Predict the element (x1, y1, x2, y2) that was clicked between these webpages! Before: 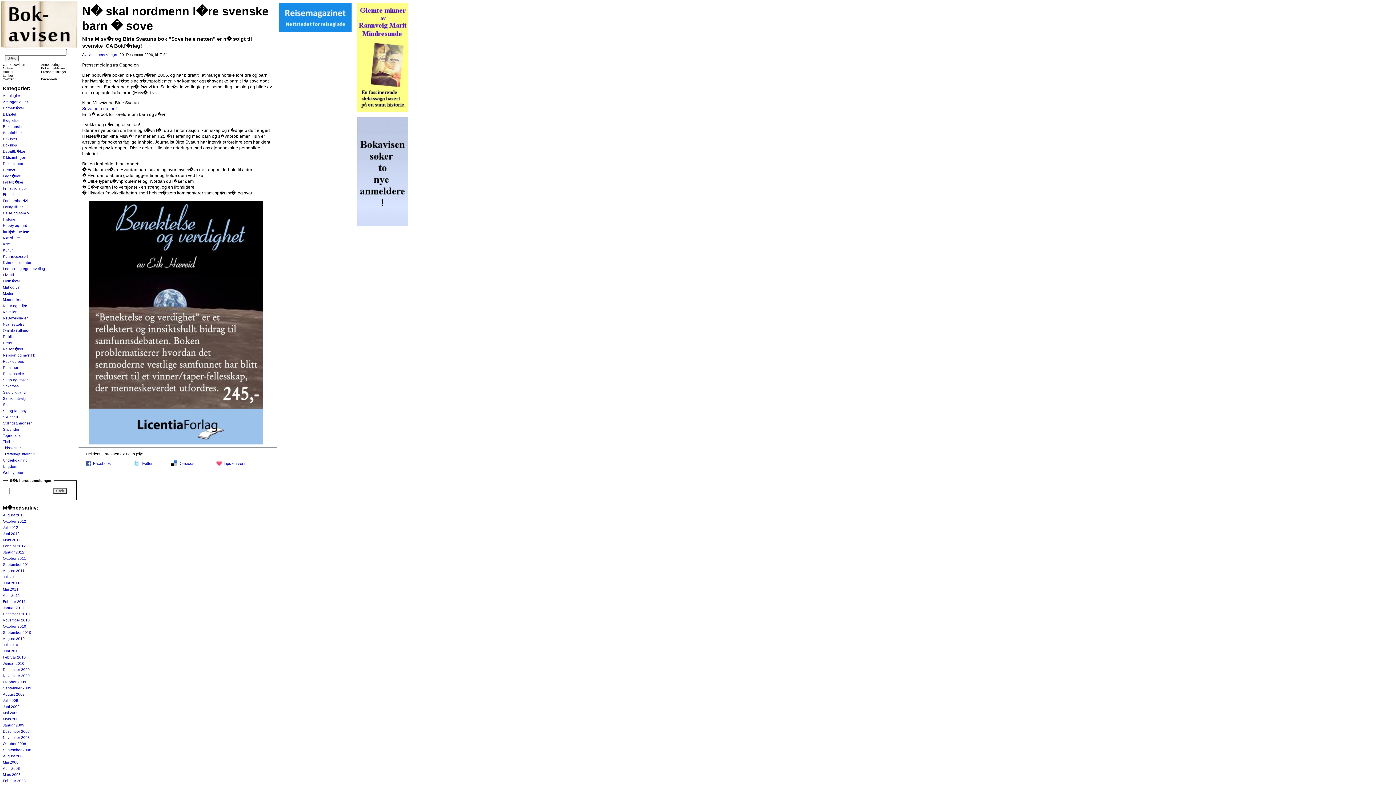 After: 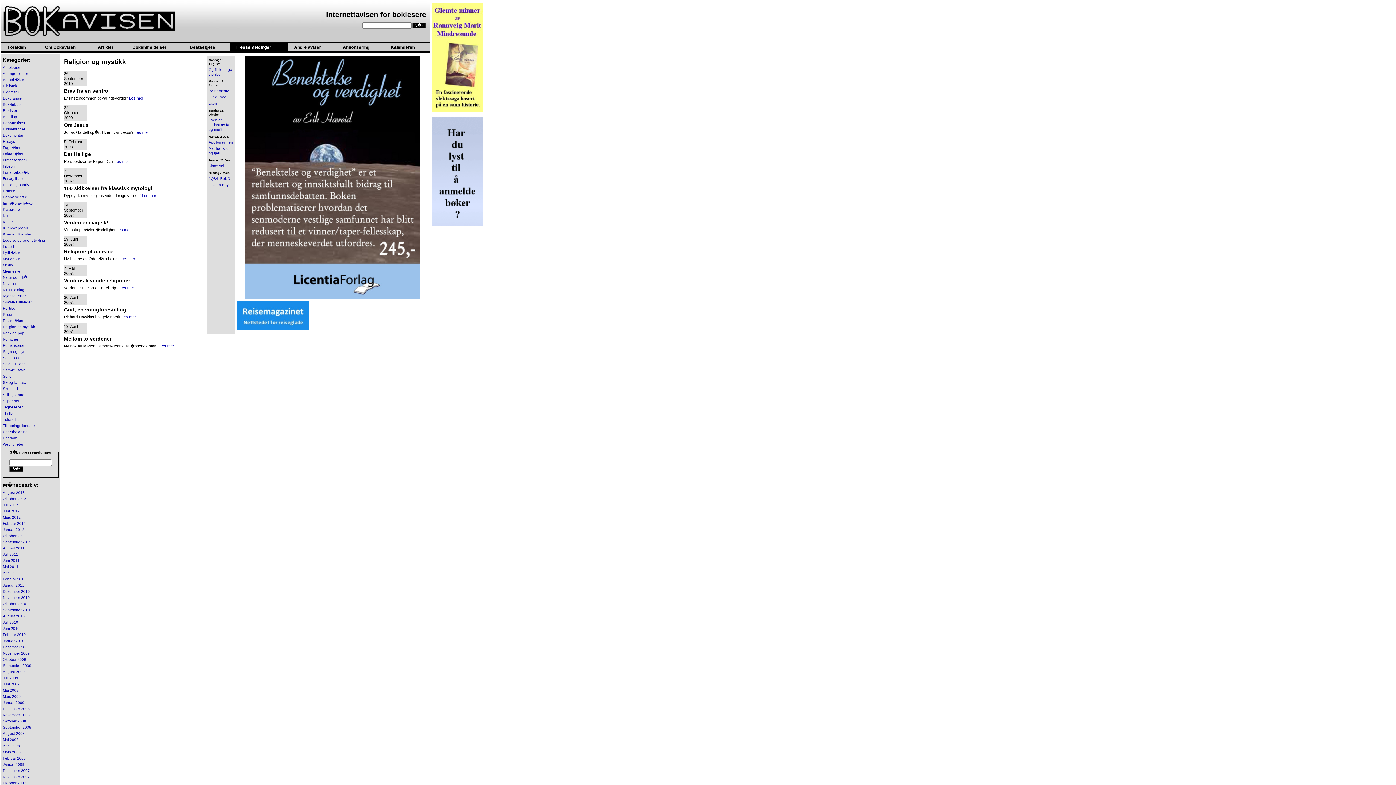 Action: label: Religion og mystikk bbox: (2, 353, 34, 357)